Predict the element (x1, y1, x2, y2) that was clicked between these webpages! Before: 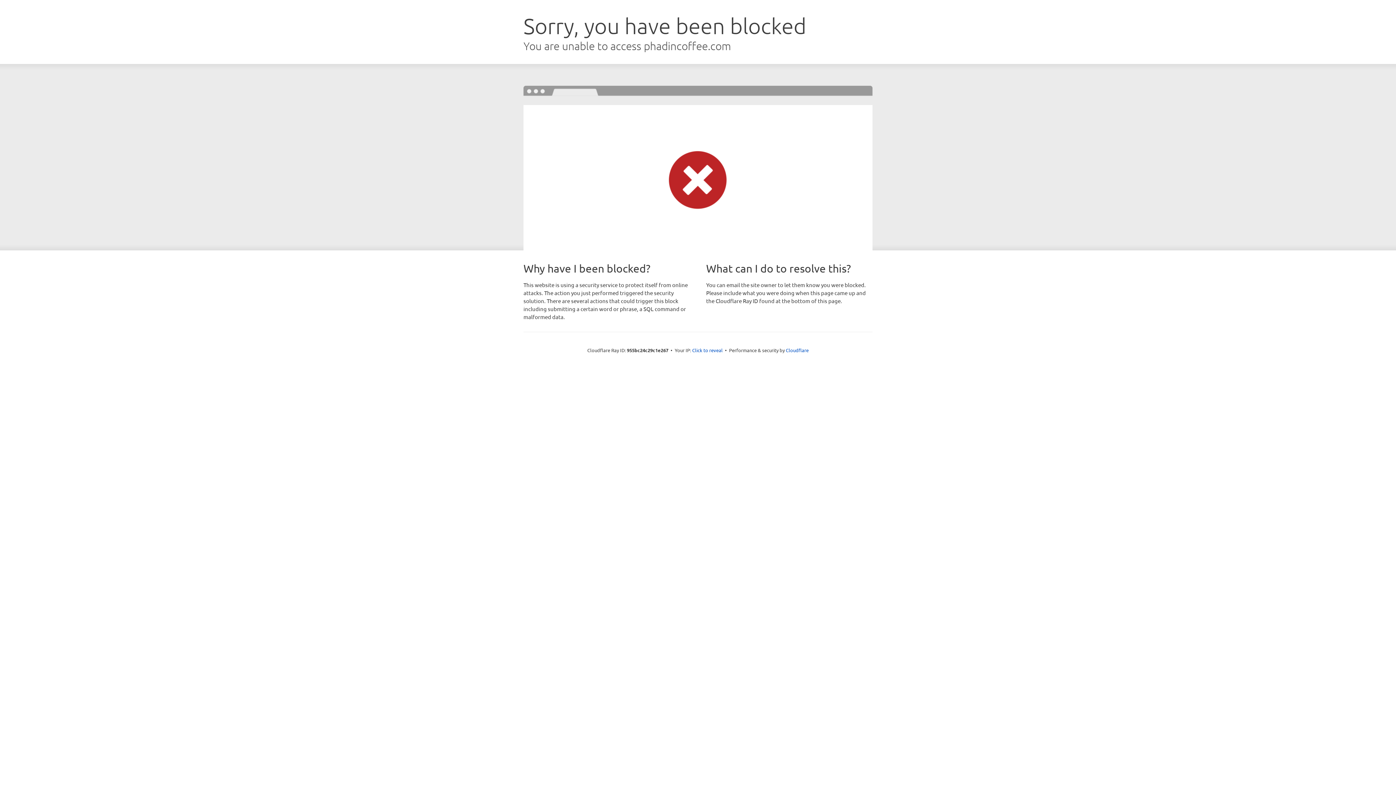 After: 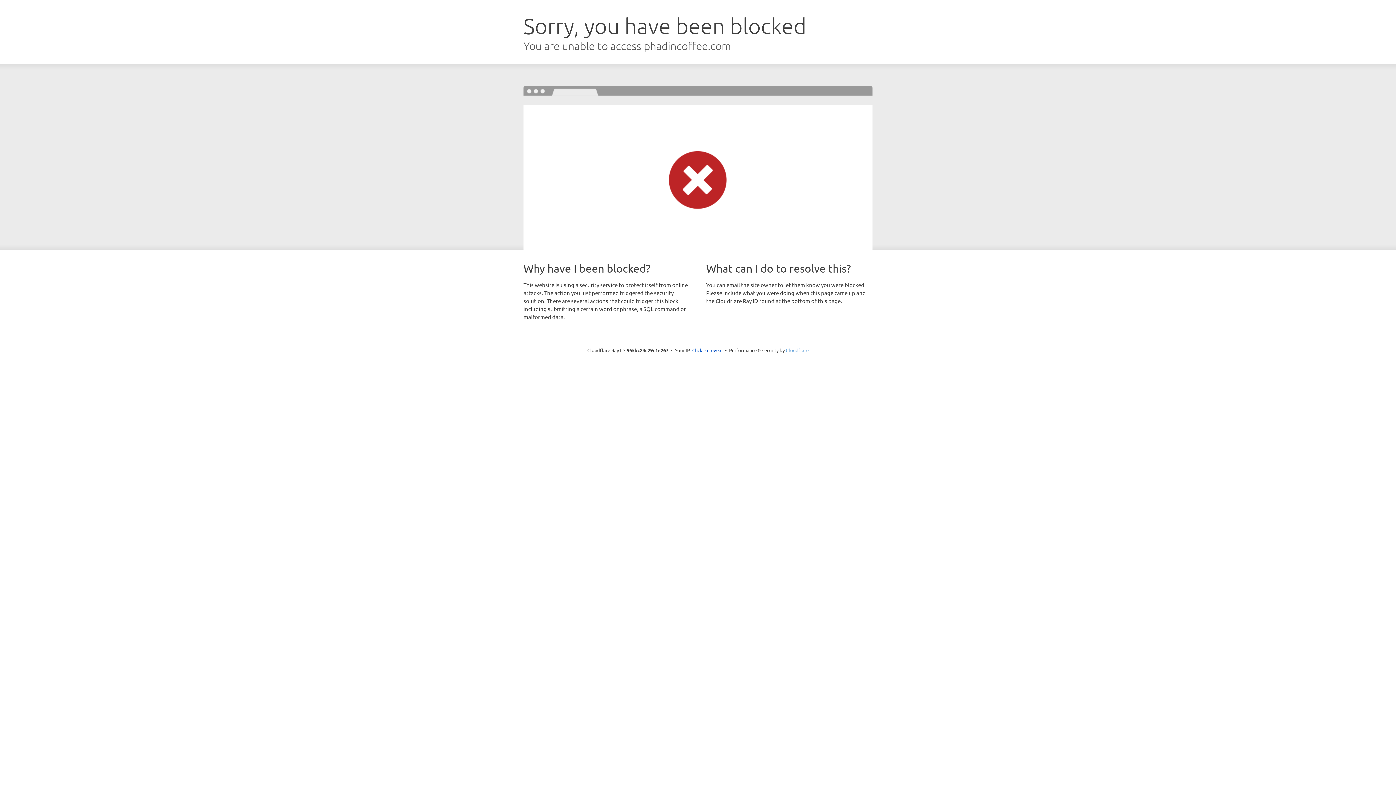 Action: label: Cloudflare bbox: (786, 347, 808, 353)